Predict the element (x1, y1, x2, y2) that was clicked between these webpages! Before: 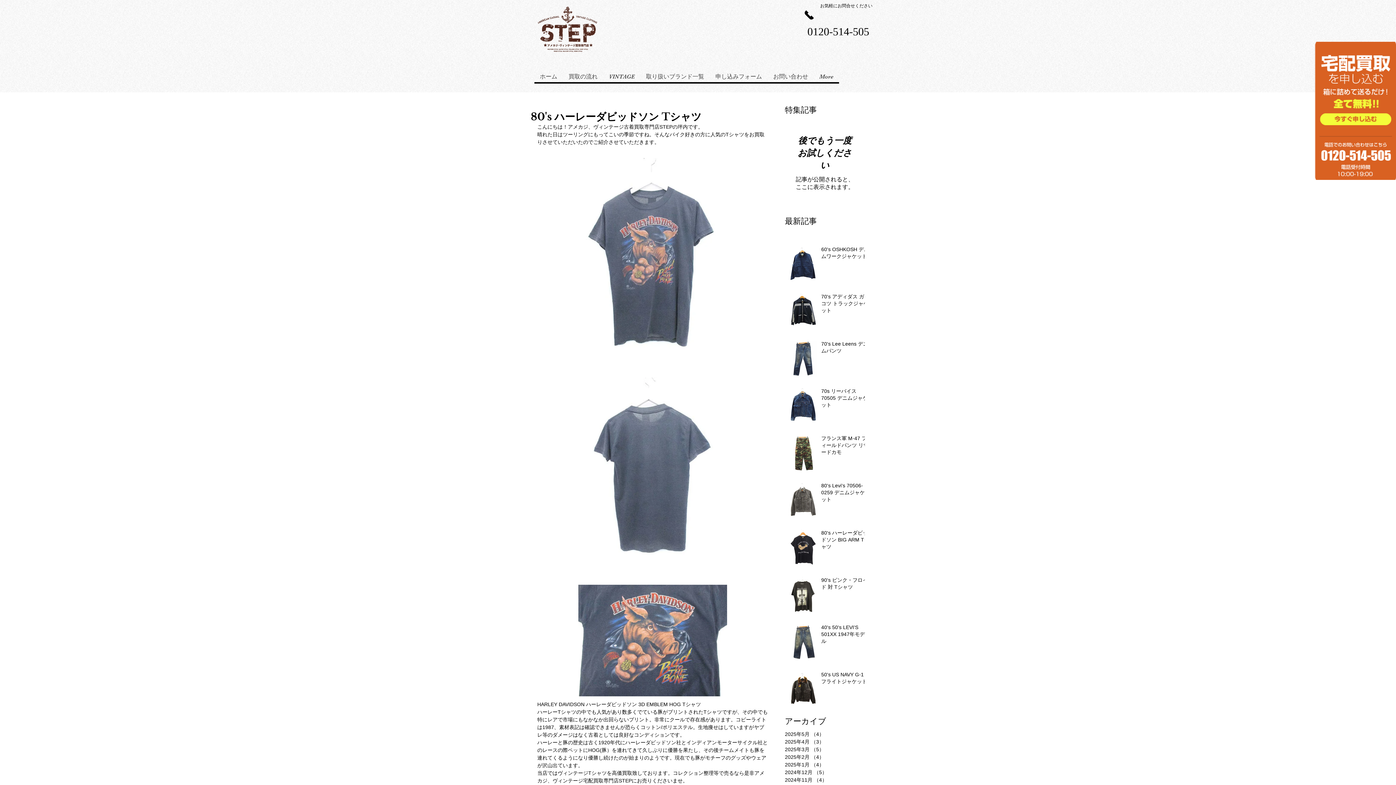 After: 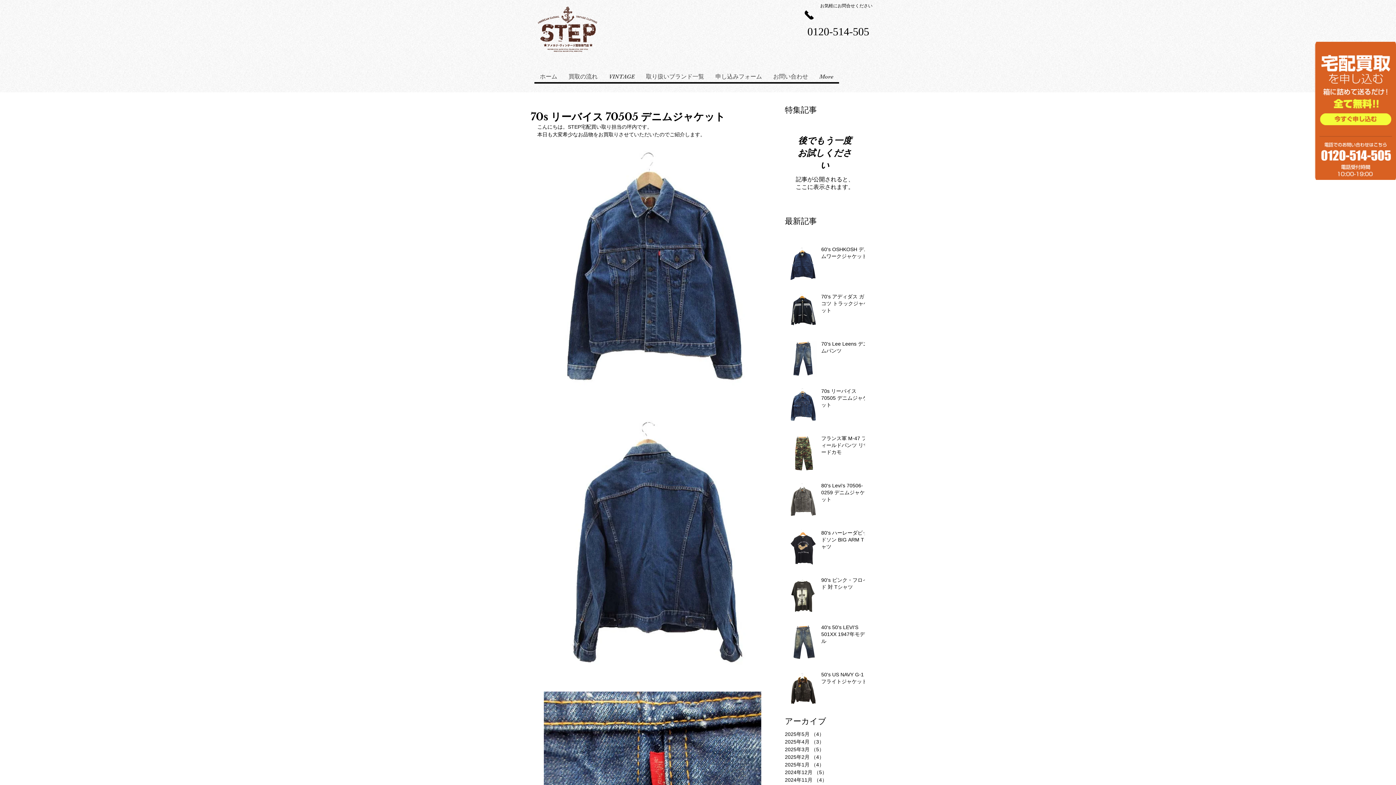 Action: label: 70s リーバイス 70505 デニムジャケット bbox: (821, 388, 869, 411)